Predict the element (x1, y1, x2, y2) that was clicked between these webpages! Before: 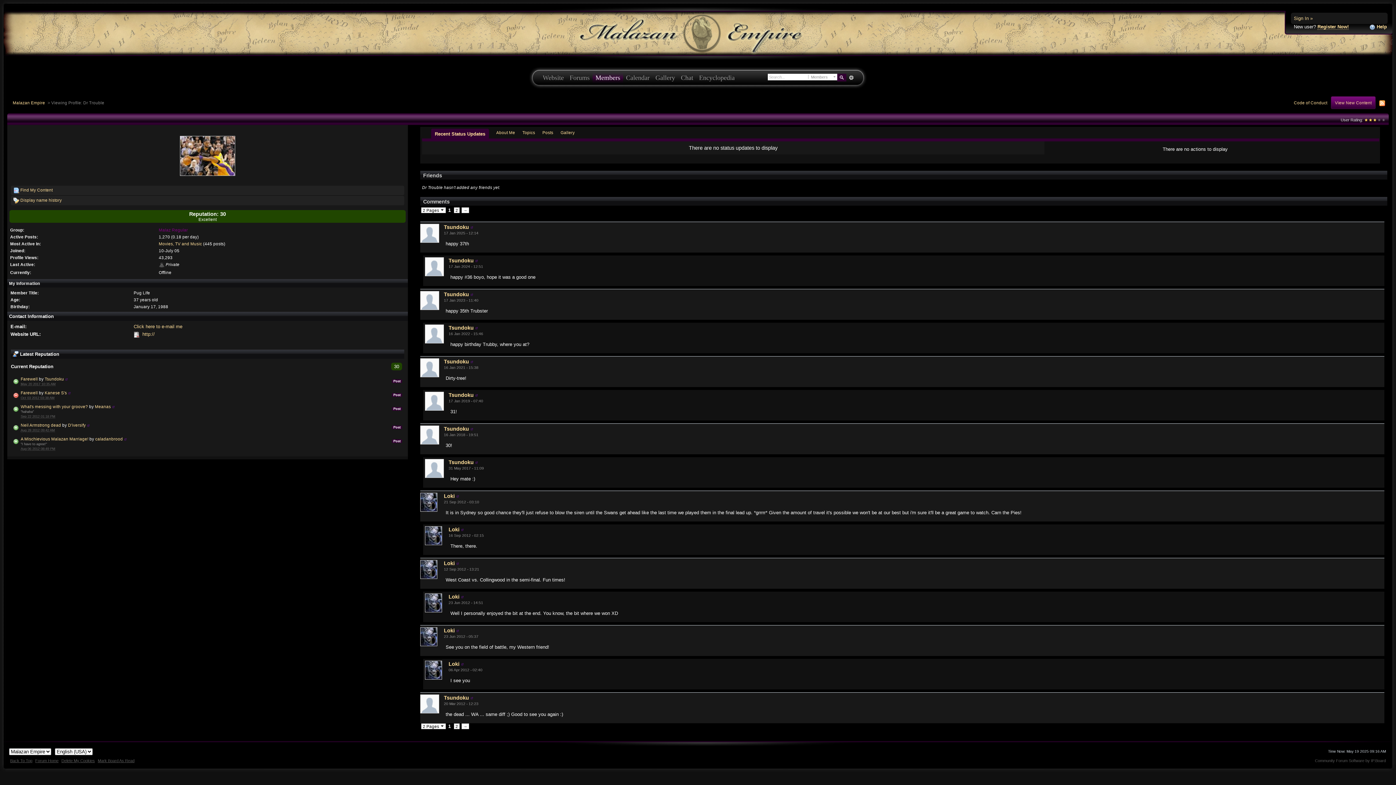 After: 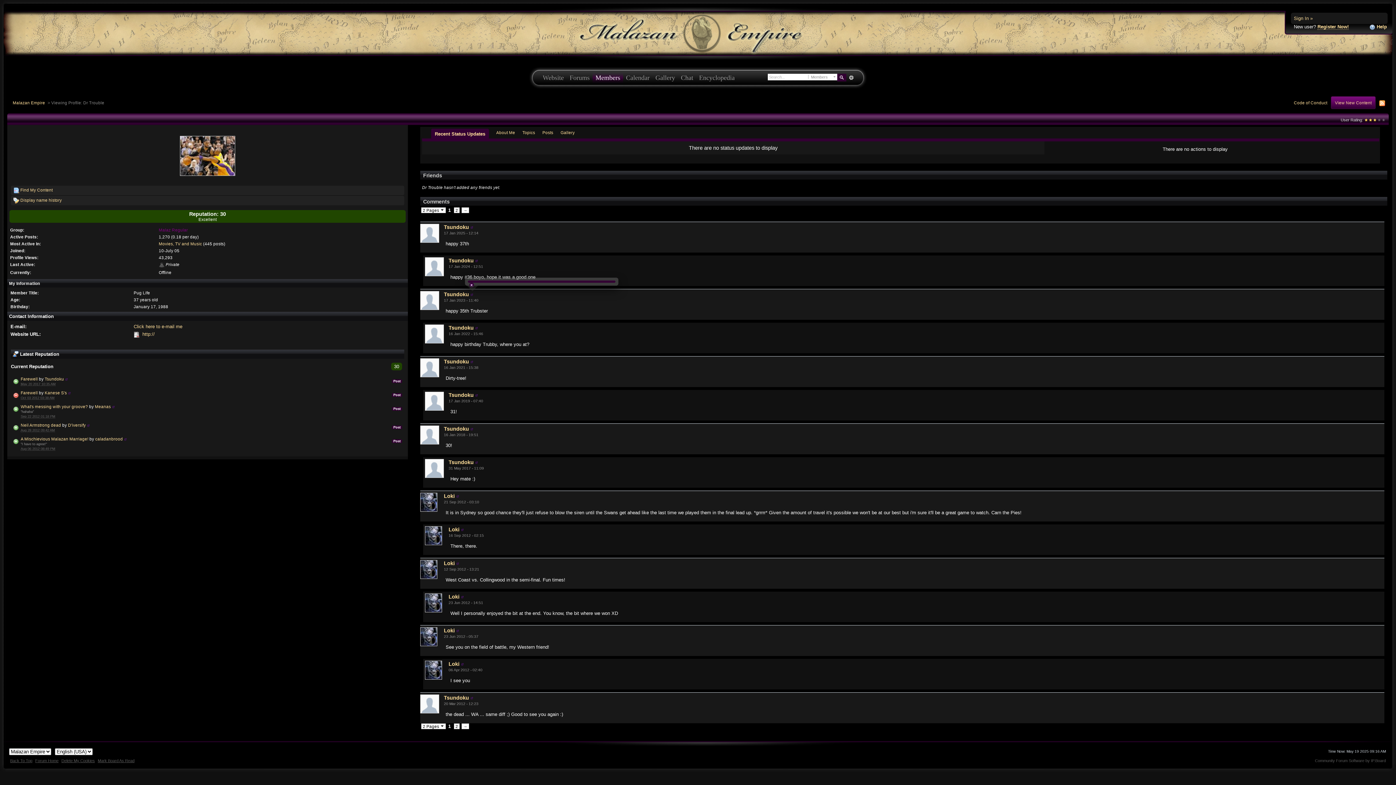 Action: bbox: (470, 291, 473, 297)